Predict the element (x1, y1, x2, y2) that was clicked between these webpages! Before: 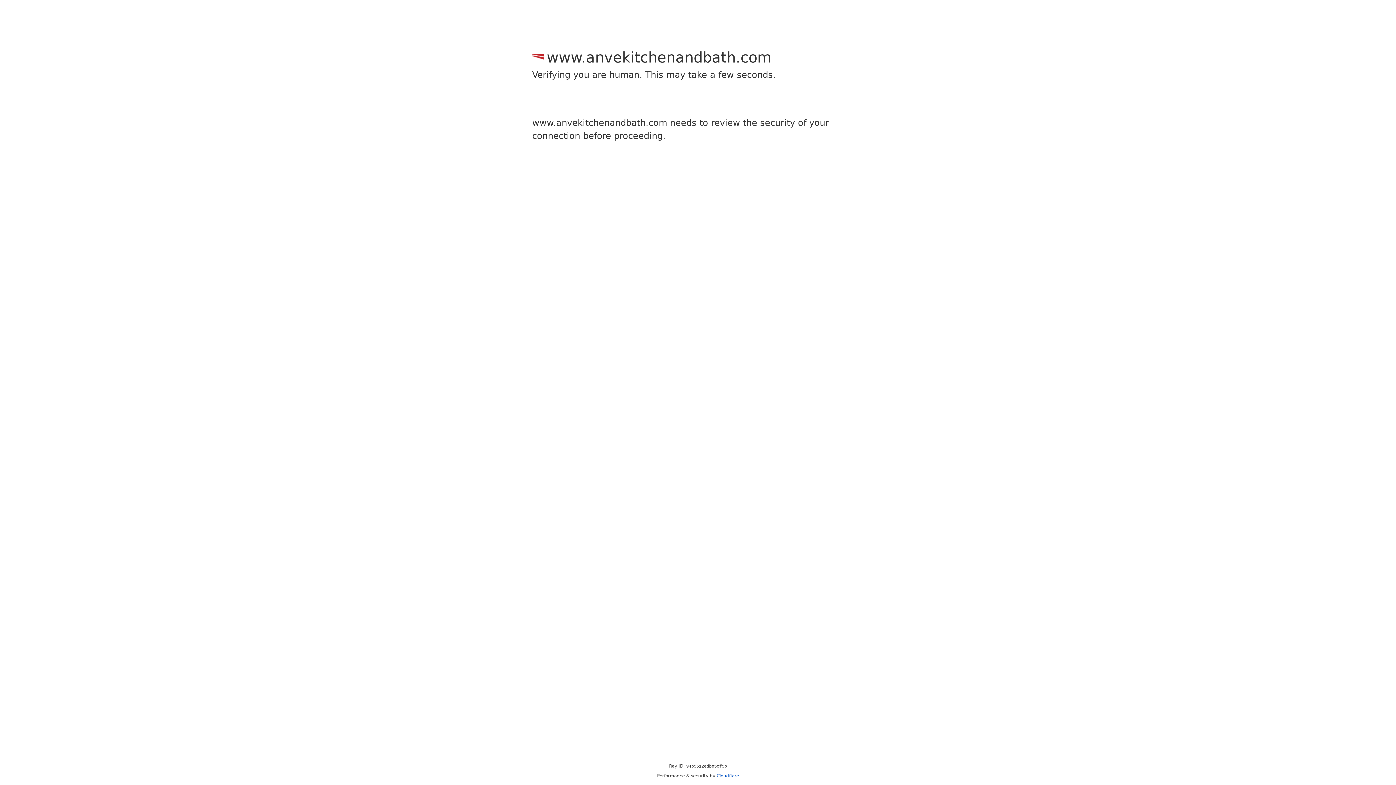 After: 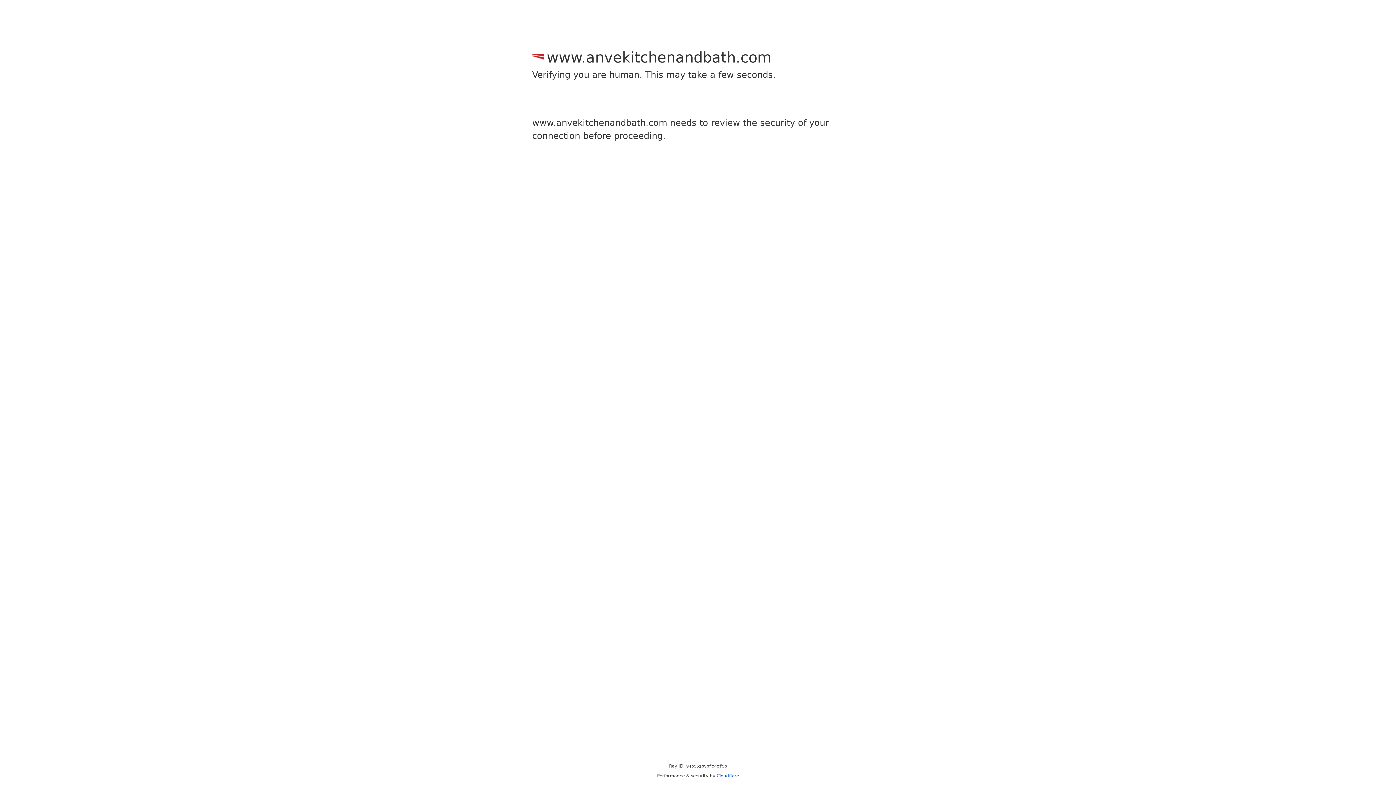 Action: label: Cloudflare bbox: (716, 773, 739, 778)